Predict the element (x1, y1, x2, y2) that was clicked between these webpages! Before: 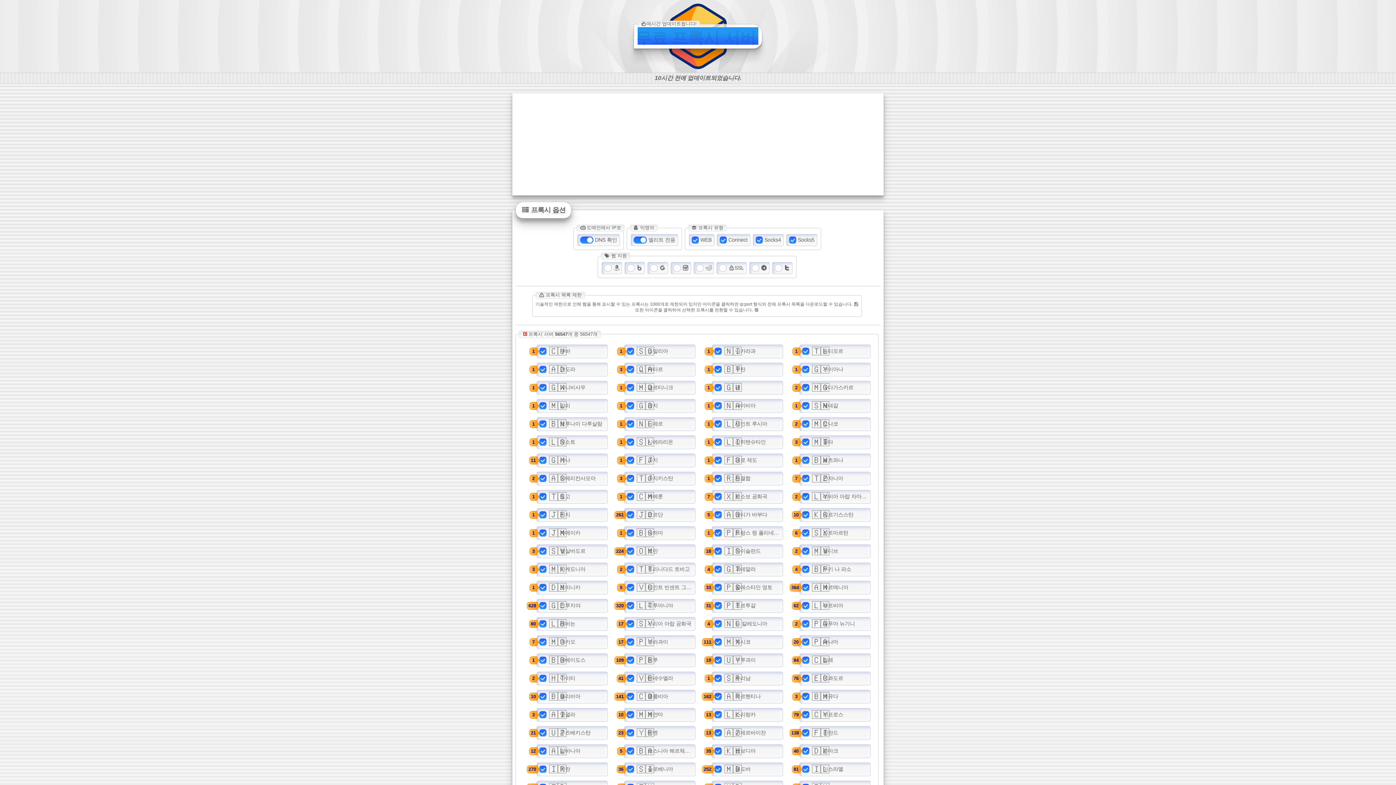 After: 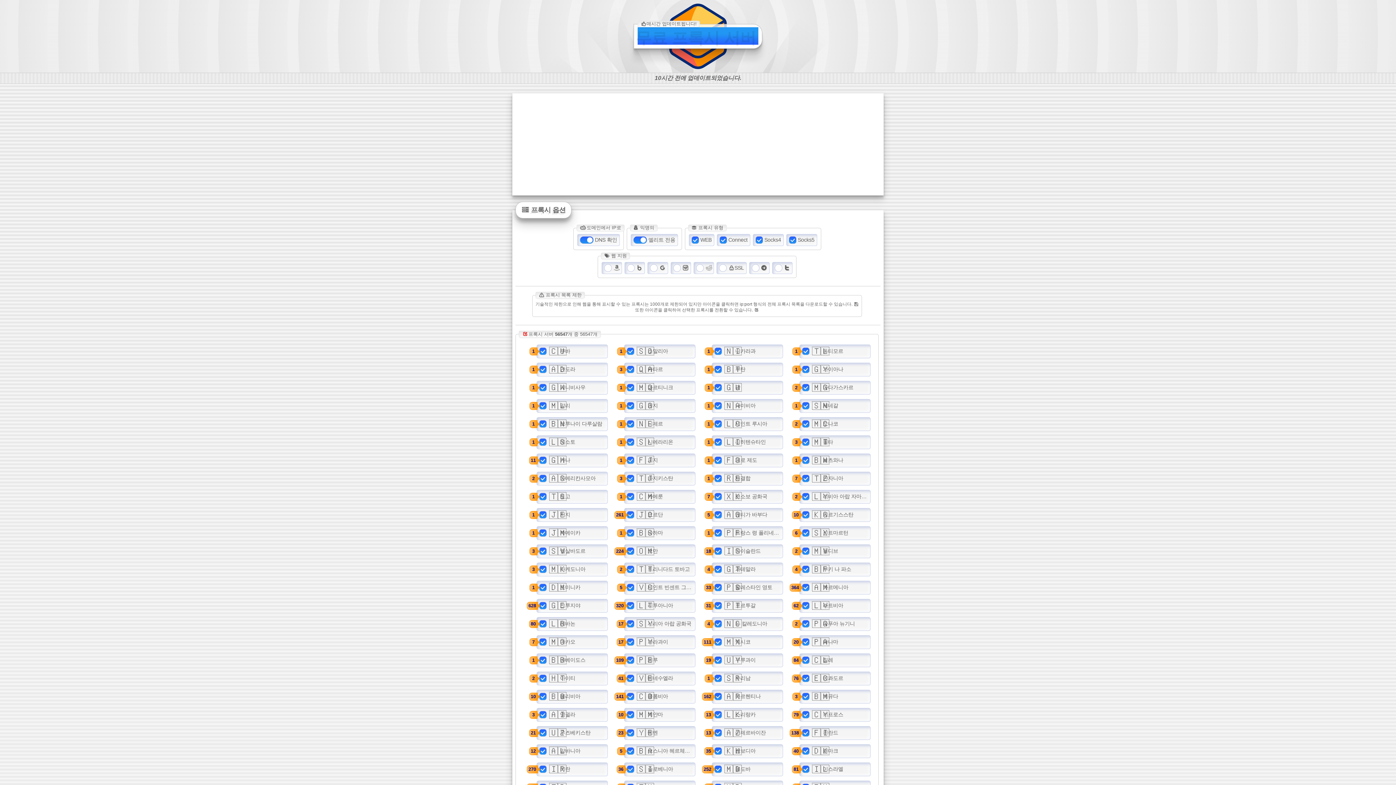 Action: bbox: (637, 26, 758, 44) label: 무료 프록시 서버